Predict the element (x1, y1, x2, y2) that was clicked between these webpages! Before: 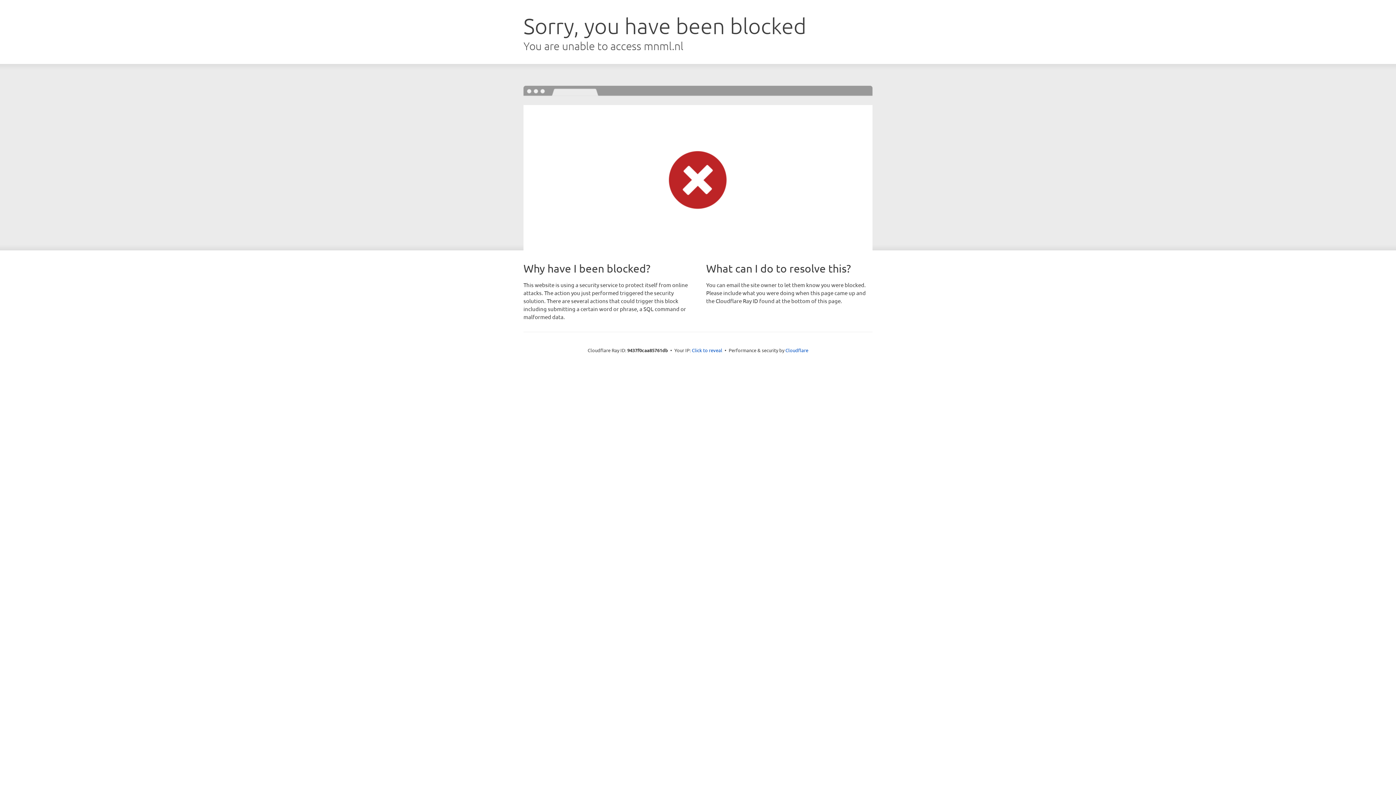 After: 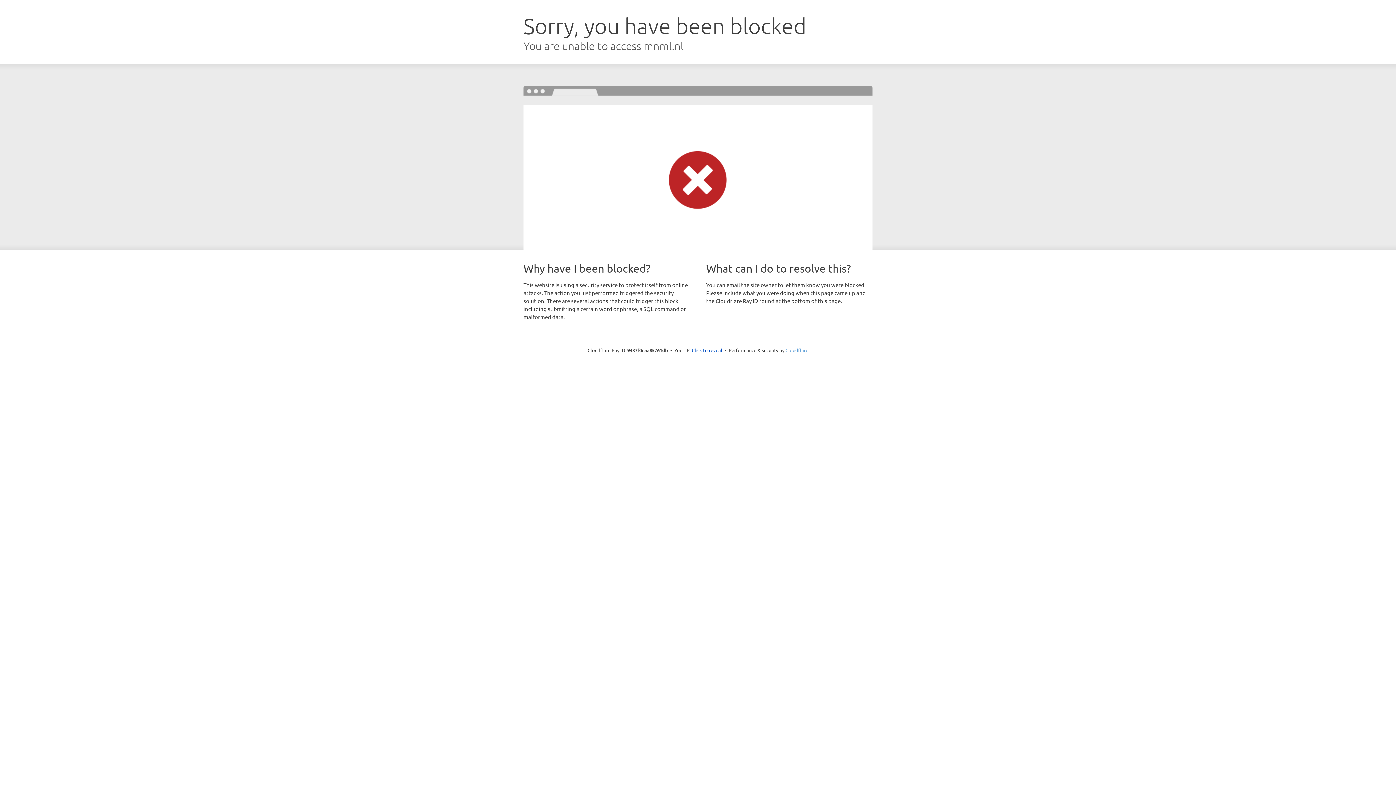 Action: bbox: (785, 347, 808, 353) label: Cloudflare